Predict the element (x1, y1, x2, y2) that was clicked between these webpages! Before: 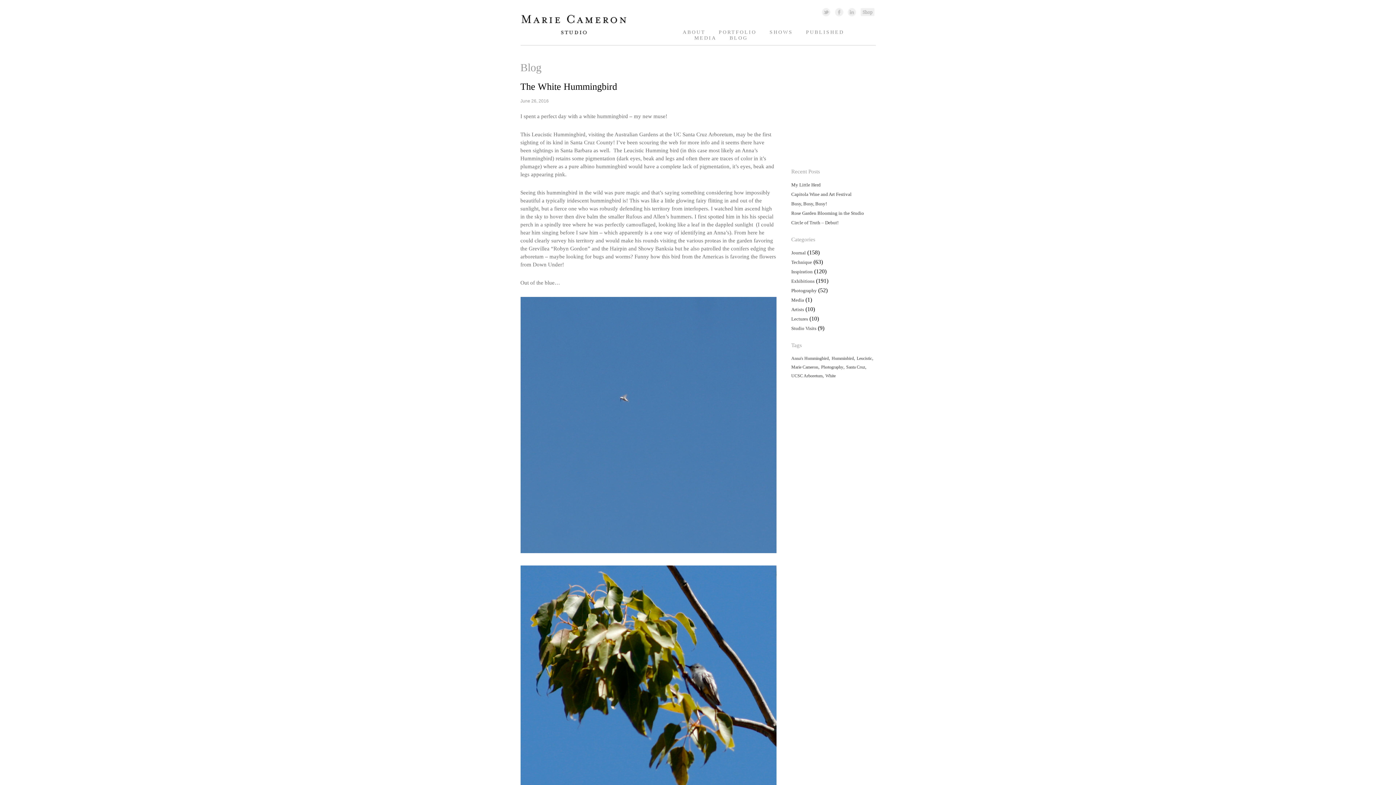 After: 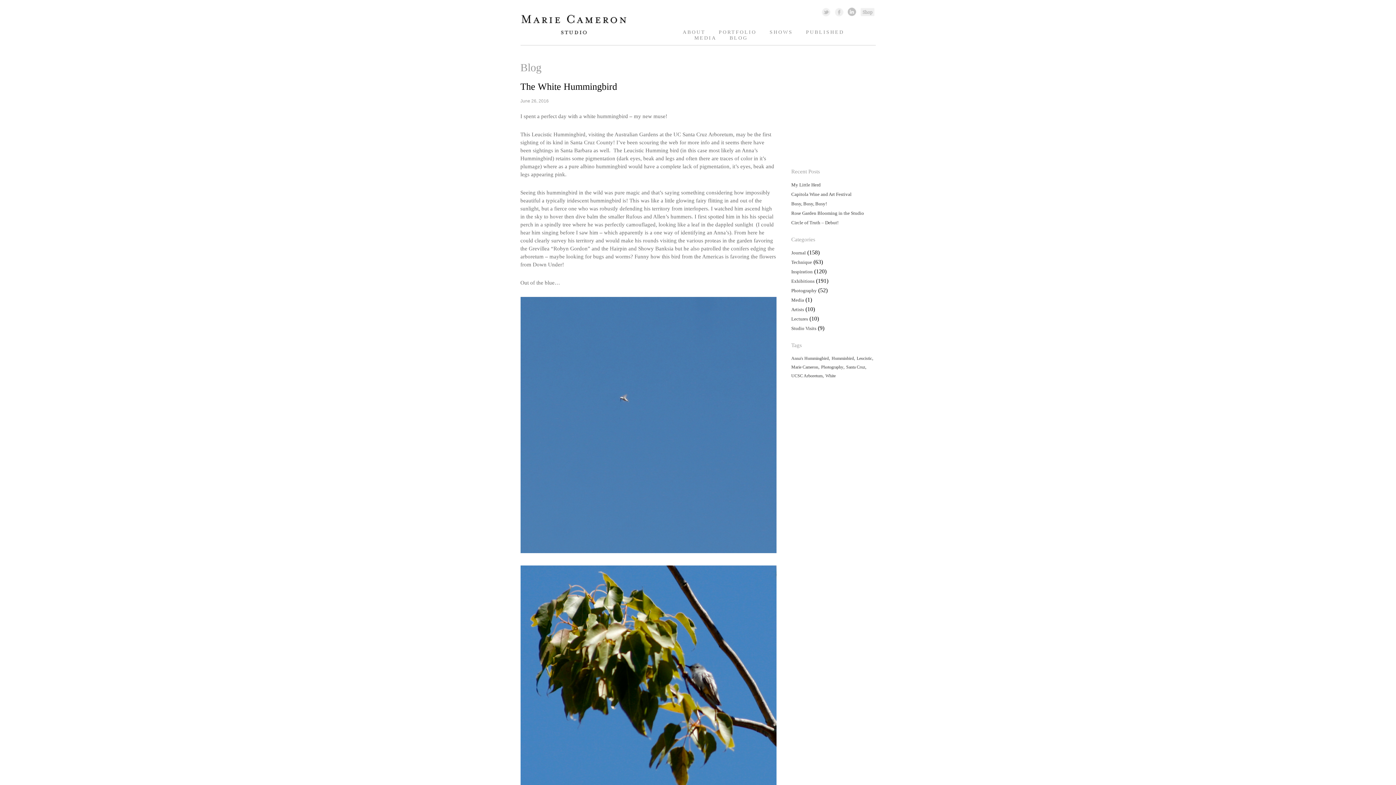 Action: bbox: (847, 7, 856, 16) label: Linked In Link